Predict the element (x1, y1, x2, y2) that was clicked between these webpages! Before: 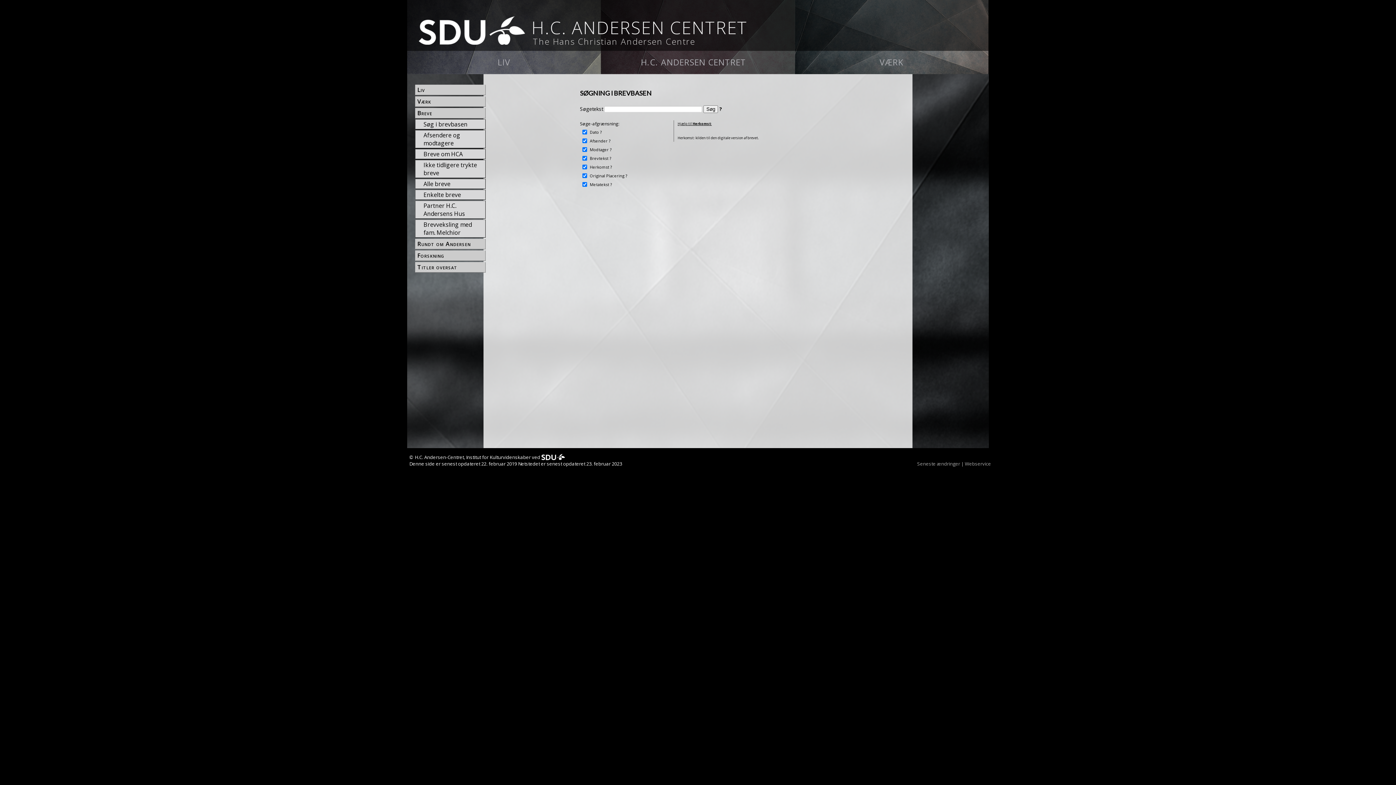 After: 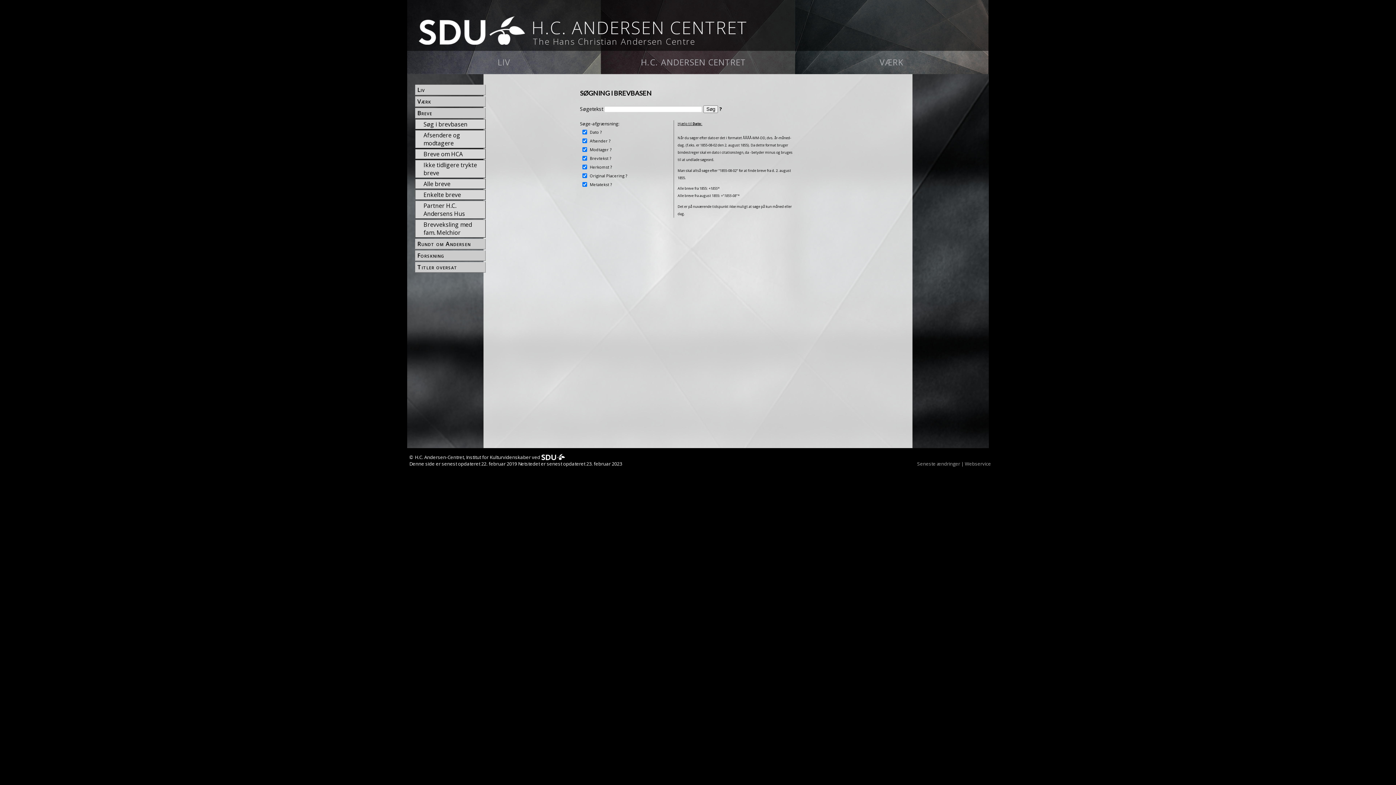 Action: label: ? bbox: (599, 130, 601, 134)